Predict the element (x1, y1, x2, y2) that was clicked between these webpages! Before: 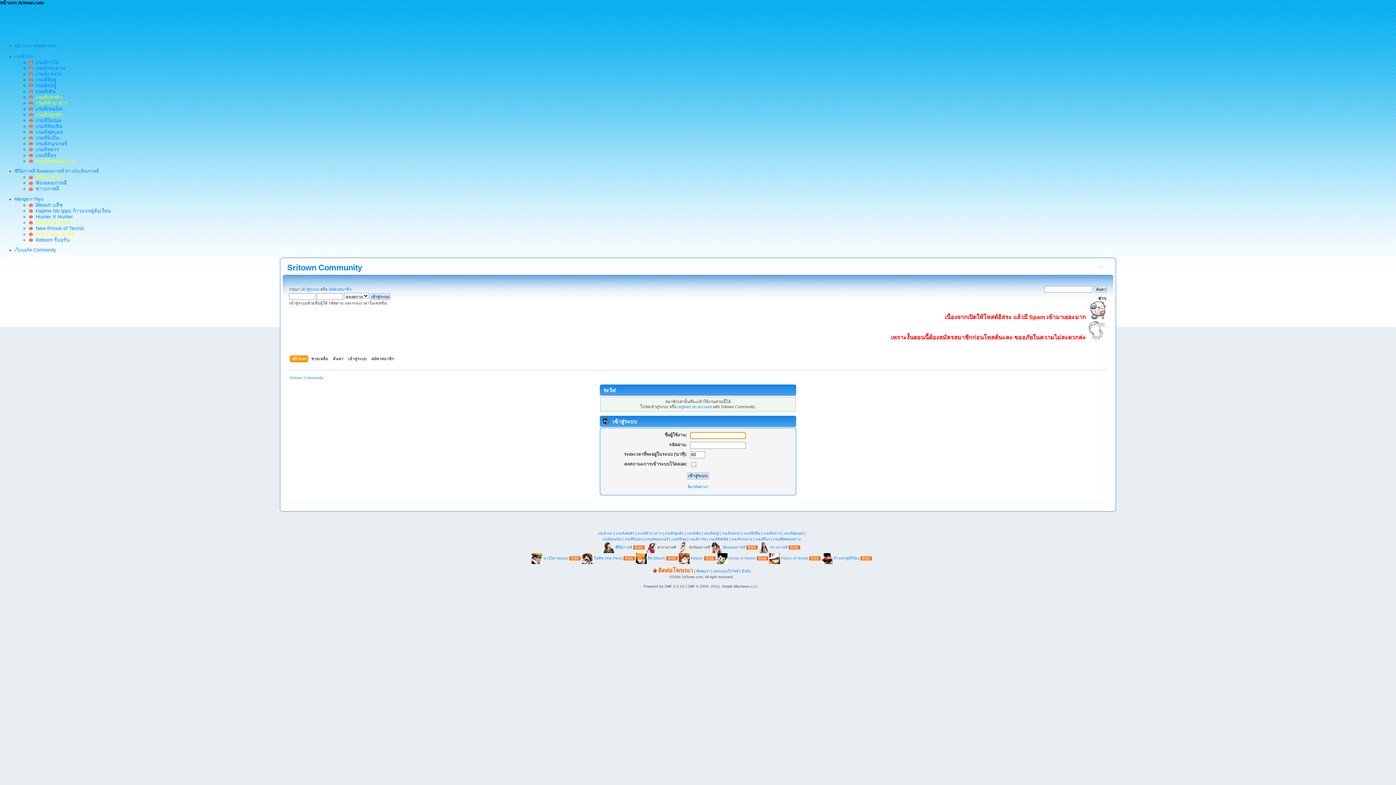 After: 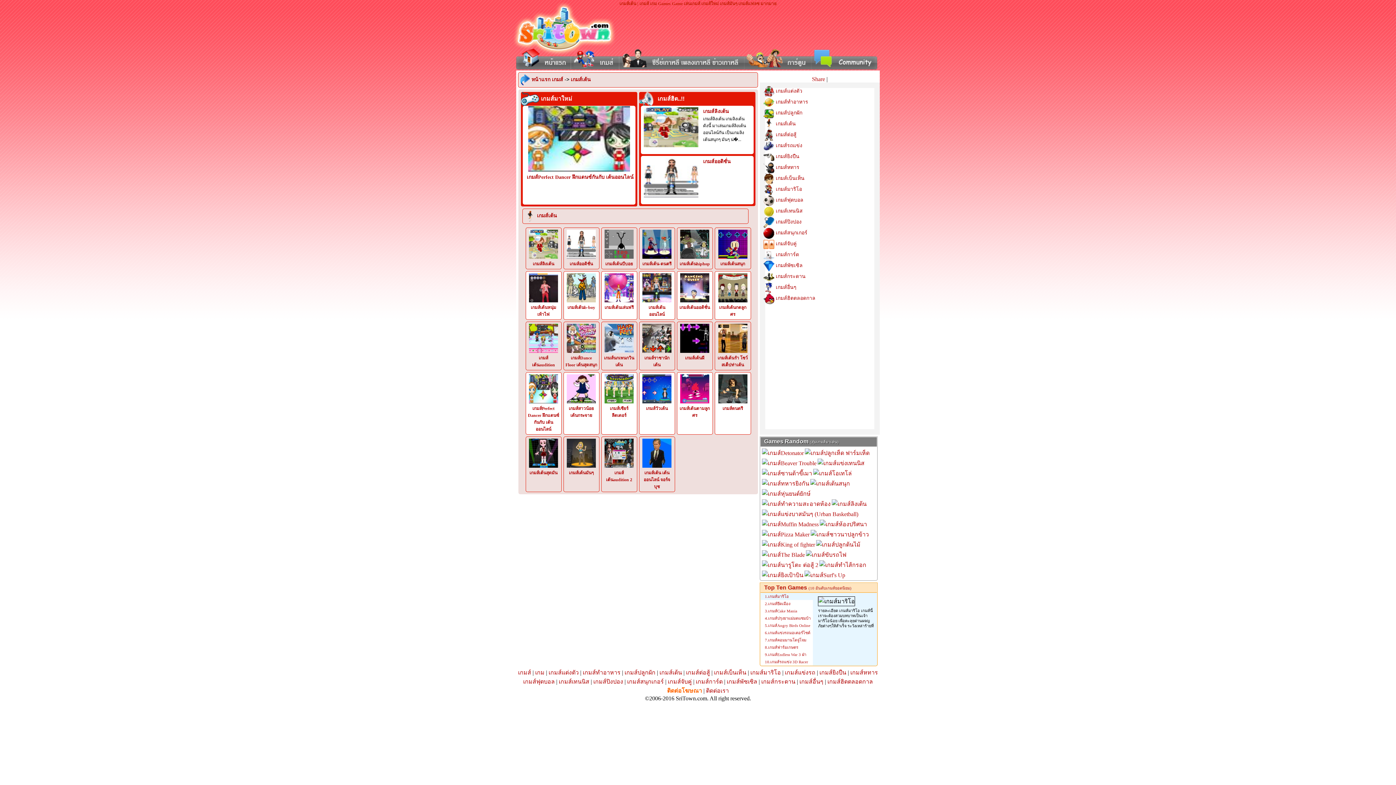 Action: label:   เกมส์เต้น bbox: (29, 88, 55, 94)